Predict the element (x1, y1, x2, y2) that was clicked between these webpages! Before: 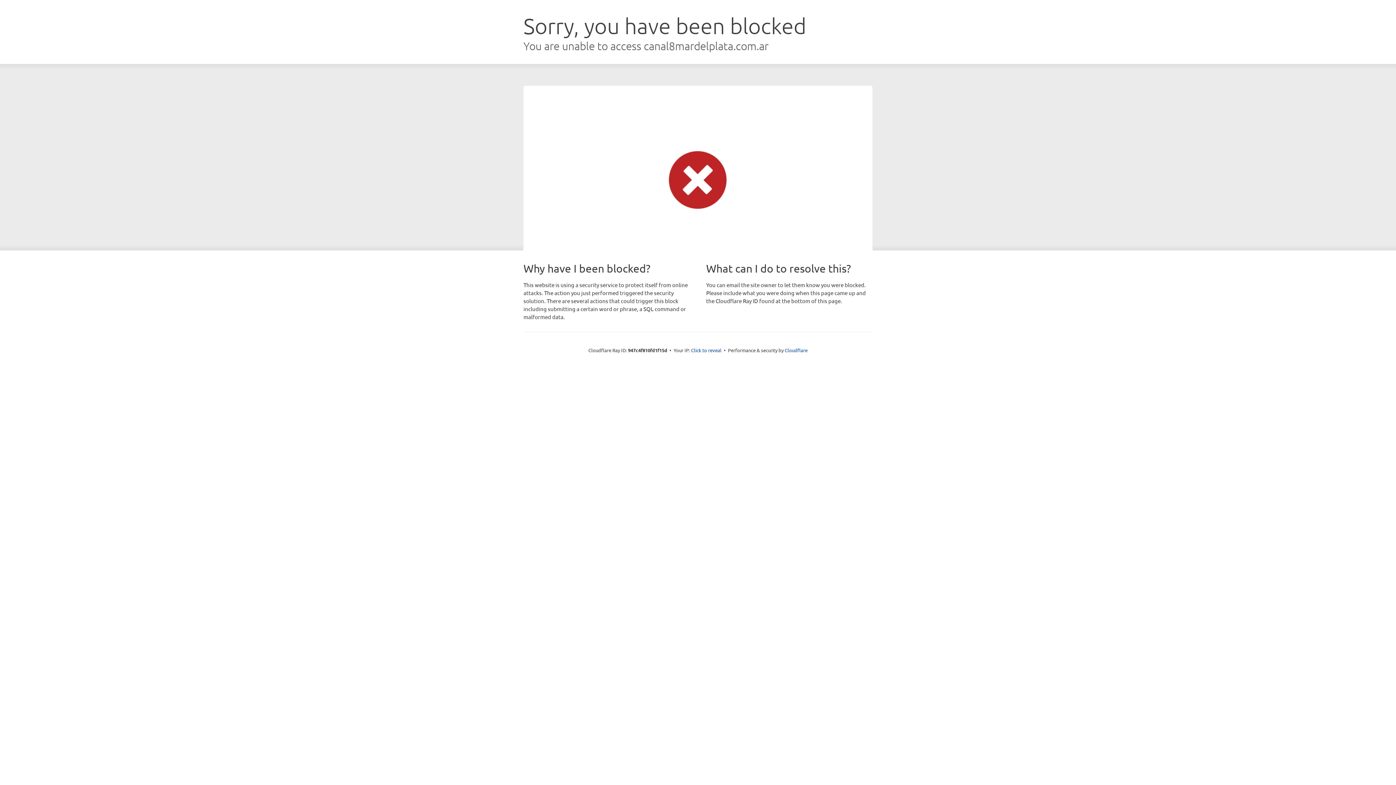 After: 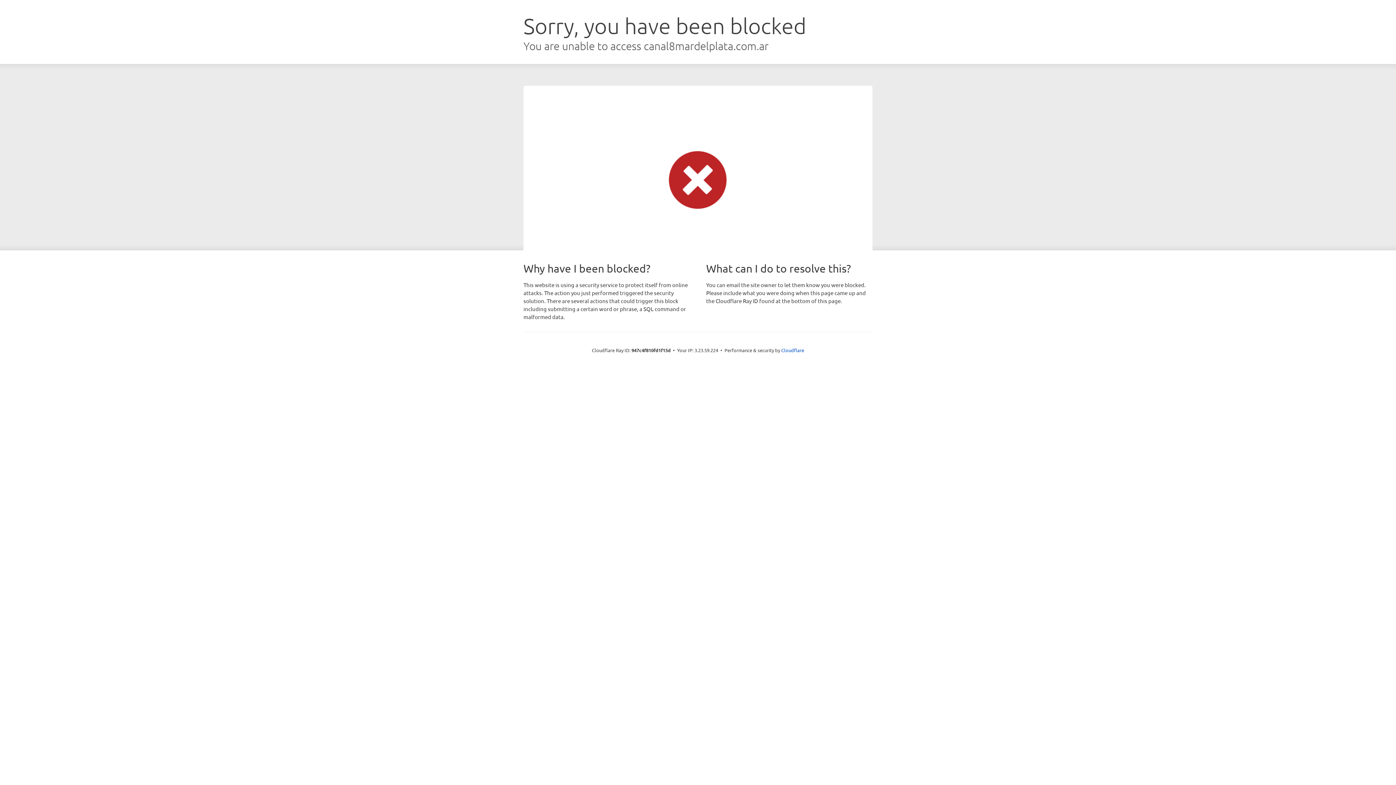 Action: label: Click to reveal bbox: (691, 346, 721, 353)